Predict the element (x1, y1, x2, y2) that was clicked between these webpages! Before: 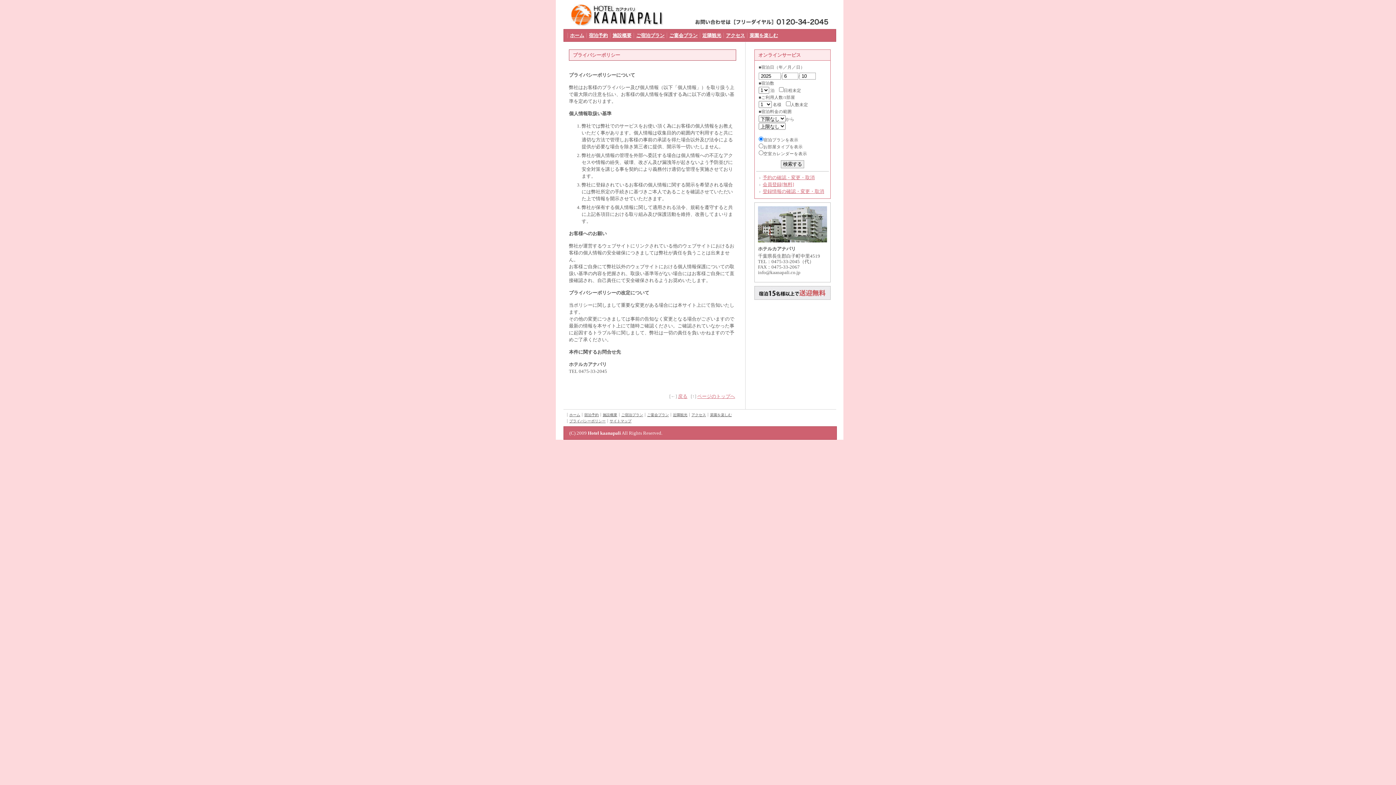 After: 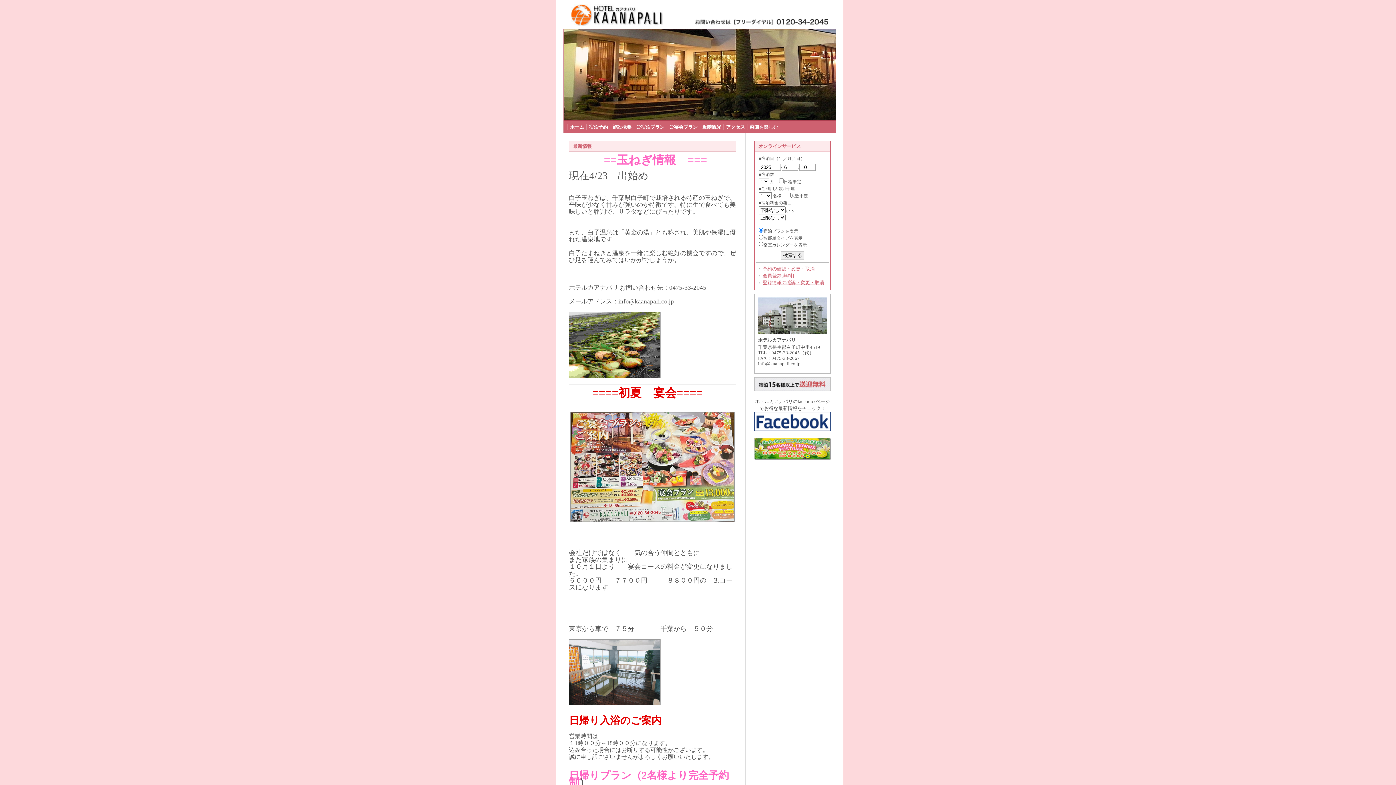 Action: label: ホーム bbox: (567, 413, 582, 417)